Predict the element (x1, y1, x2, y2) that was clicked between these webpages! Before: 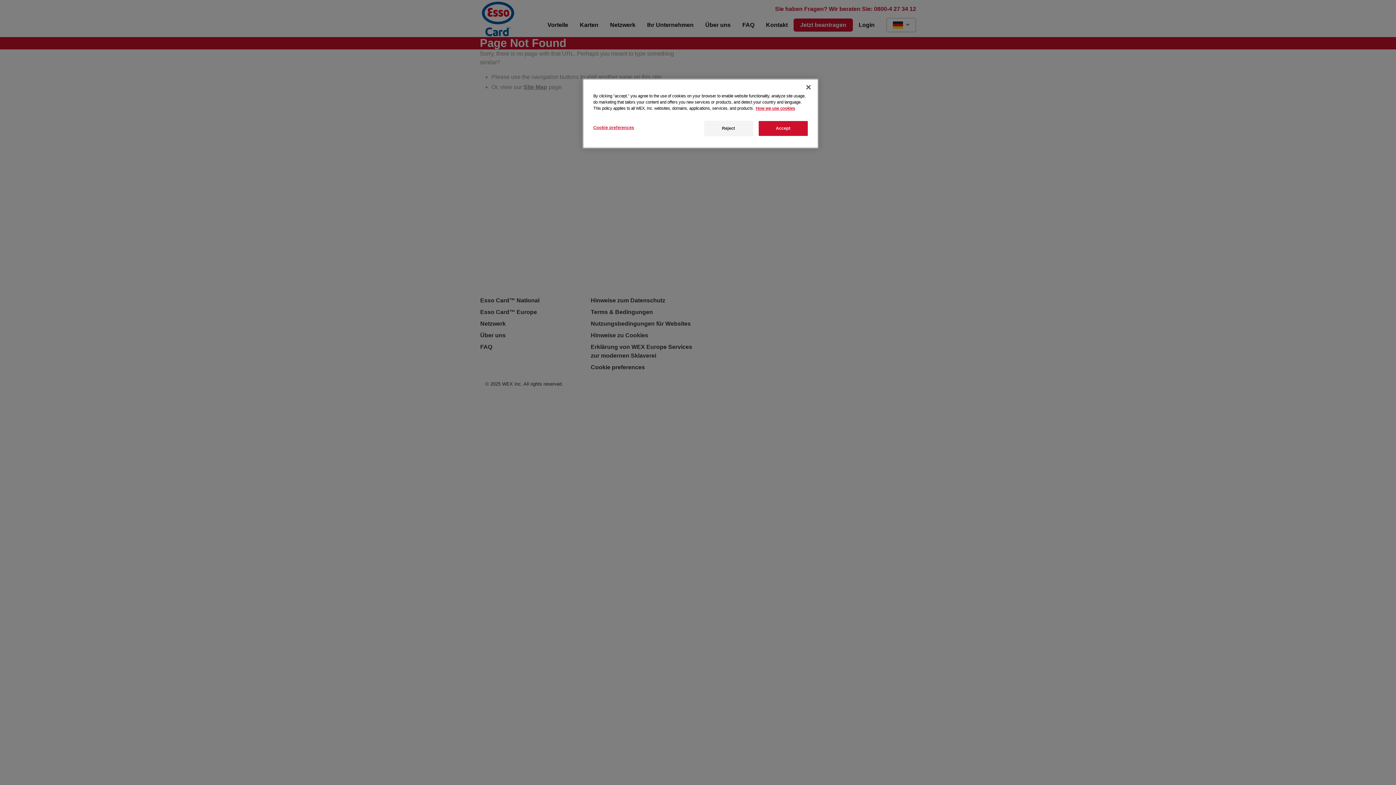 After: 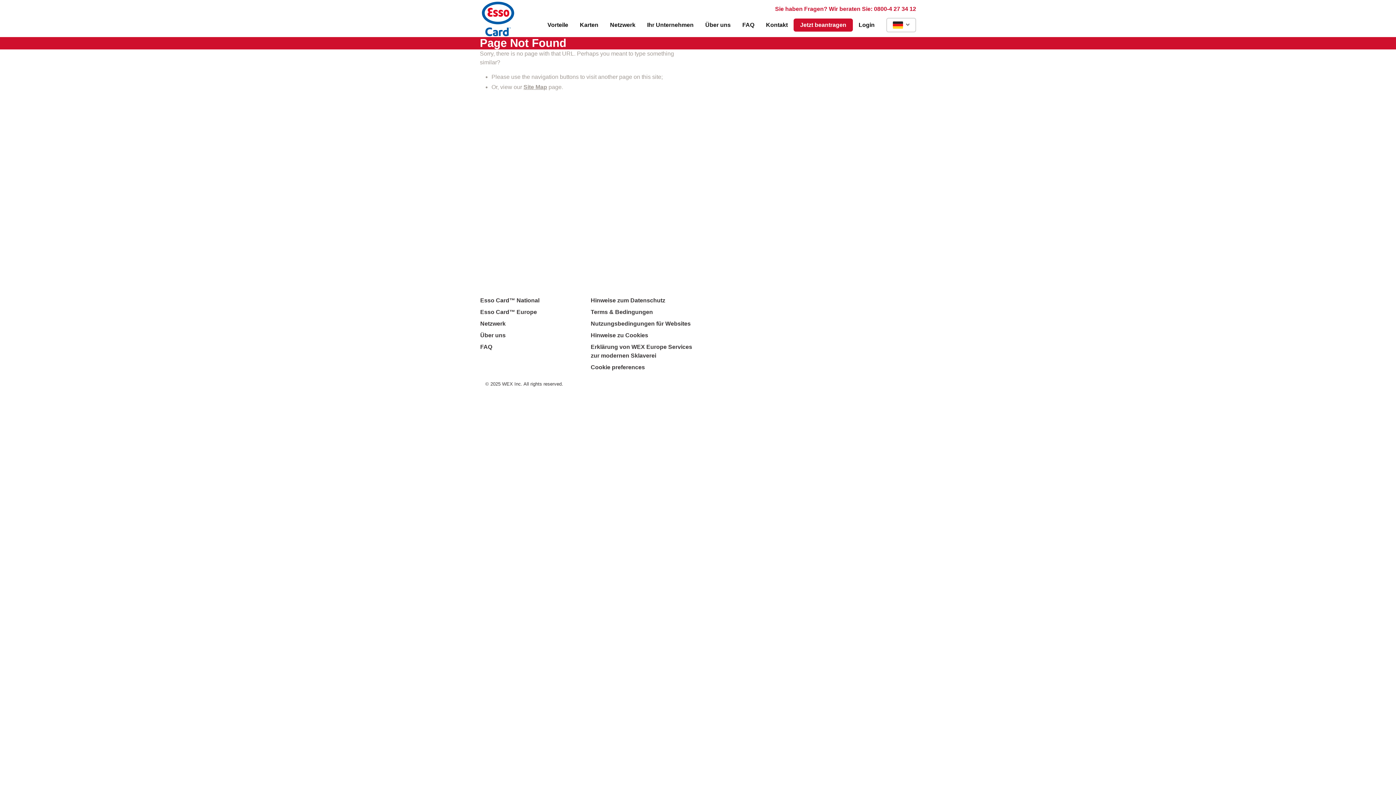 Action: label: Reject bbox: (704, 120, 753, 136)